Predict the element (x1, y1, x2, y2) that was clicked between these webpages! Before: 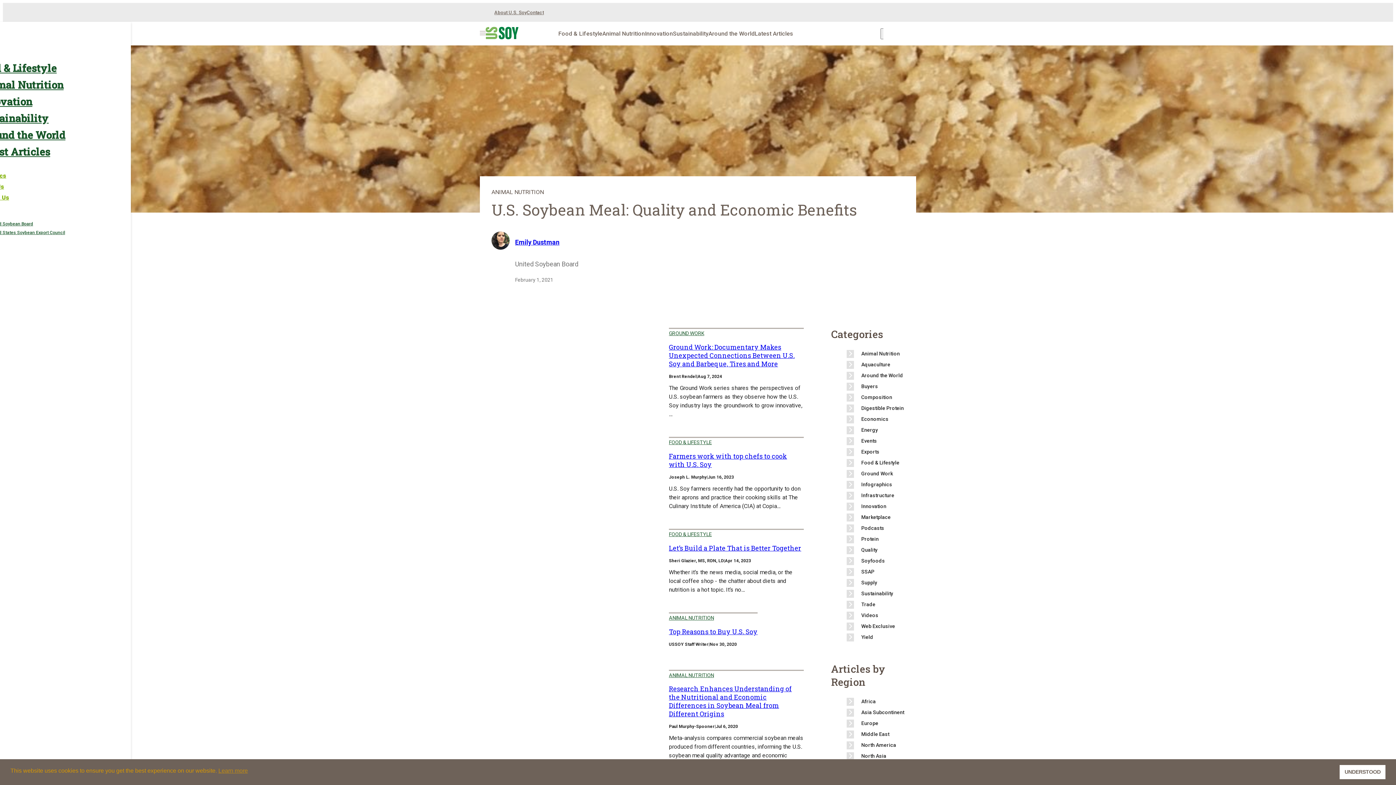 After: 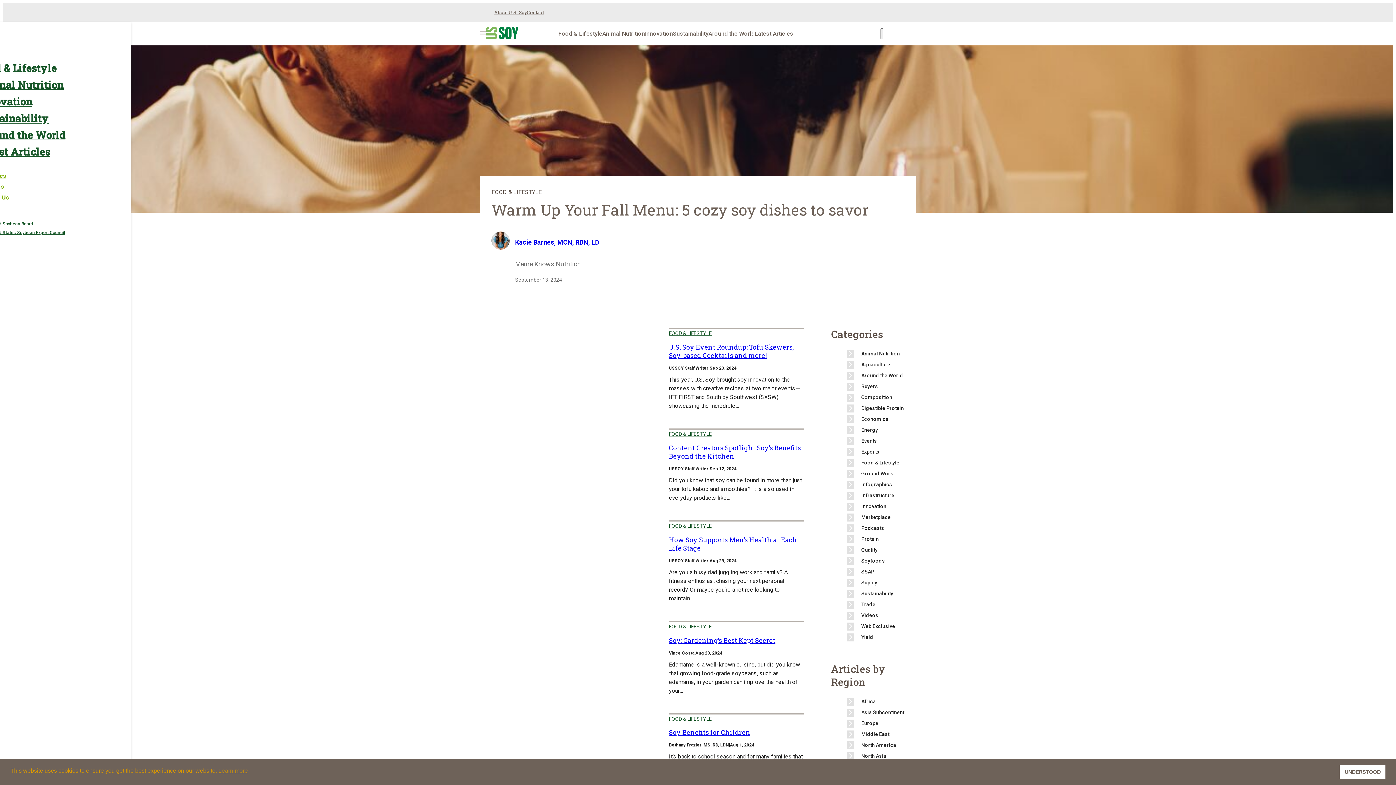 Action: bbox: (669, 439, 712, 445) label: FOOD & LIFESTYLE